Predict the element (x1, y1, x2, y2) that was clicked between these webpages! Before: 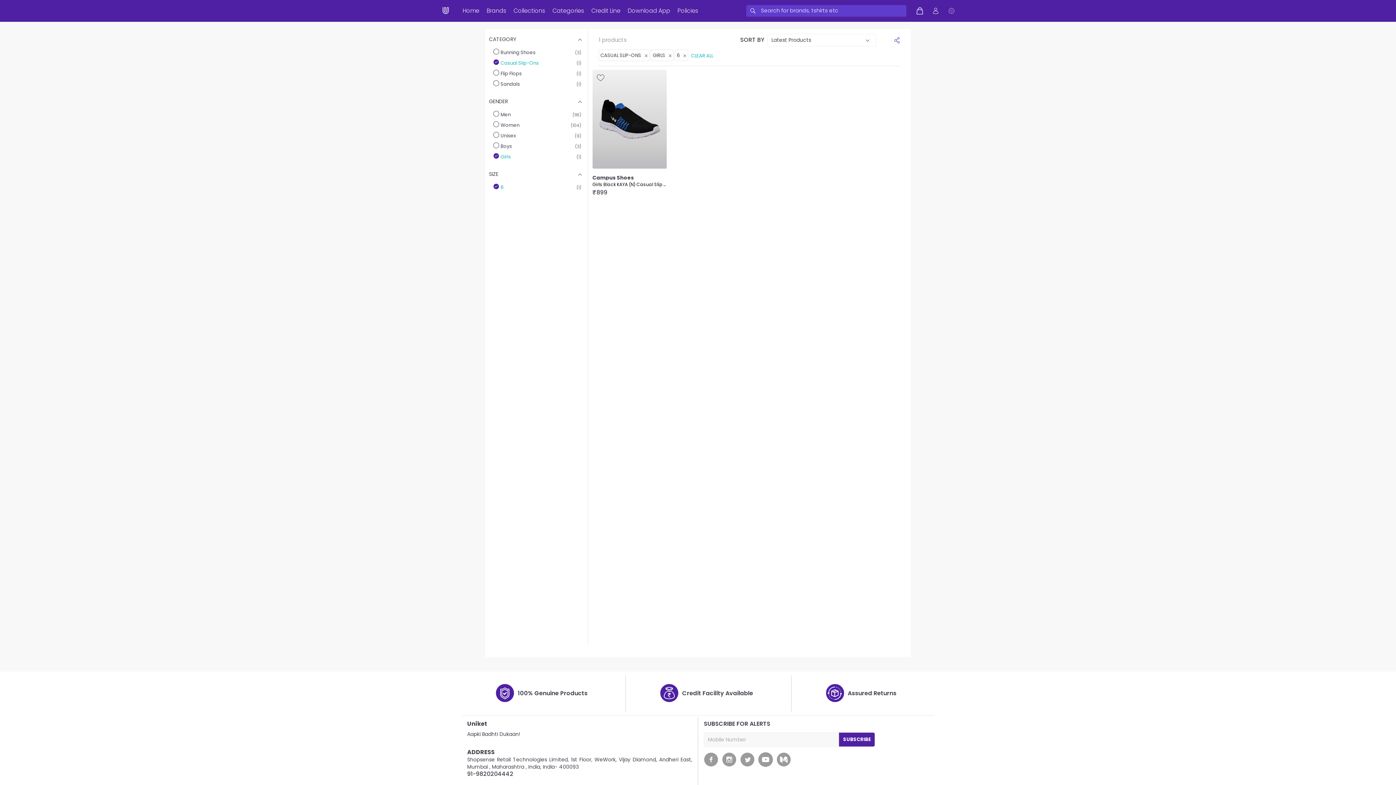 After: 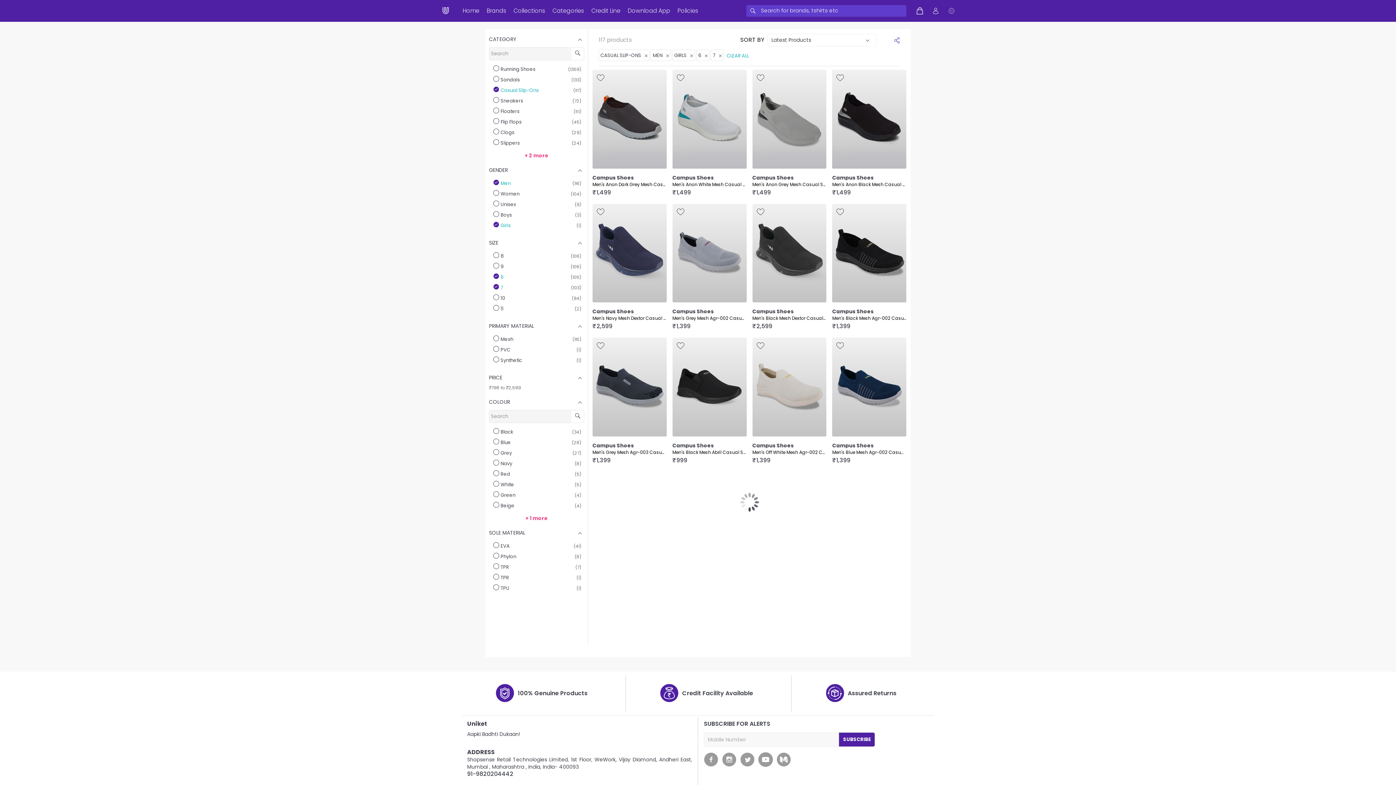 Action: label: Men
(116) bbox: (489, 109, 584, 120)